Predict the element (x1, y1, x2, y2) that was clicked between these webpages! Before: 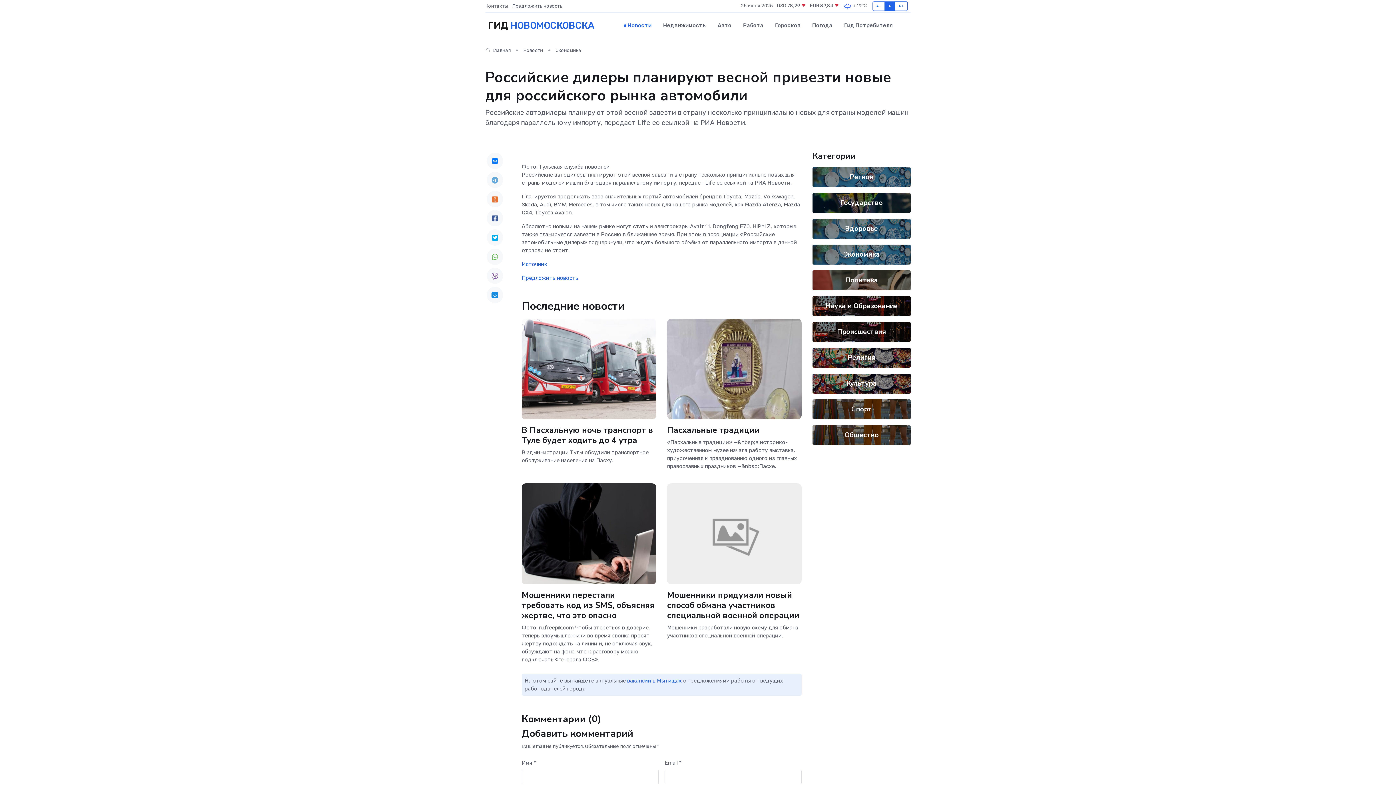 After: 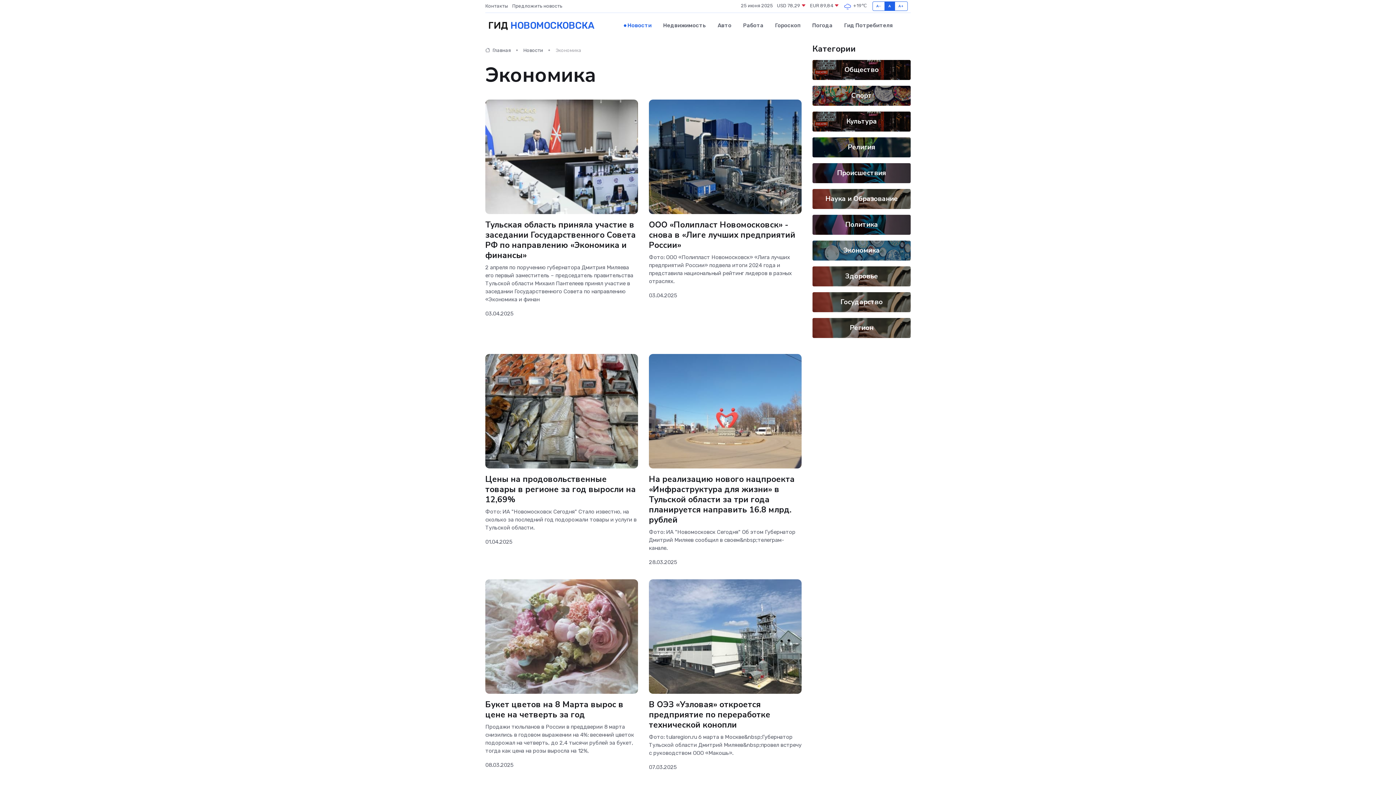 Action: bbox: (555, 47, 581, 53) label: Экономика